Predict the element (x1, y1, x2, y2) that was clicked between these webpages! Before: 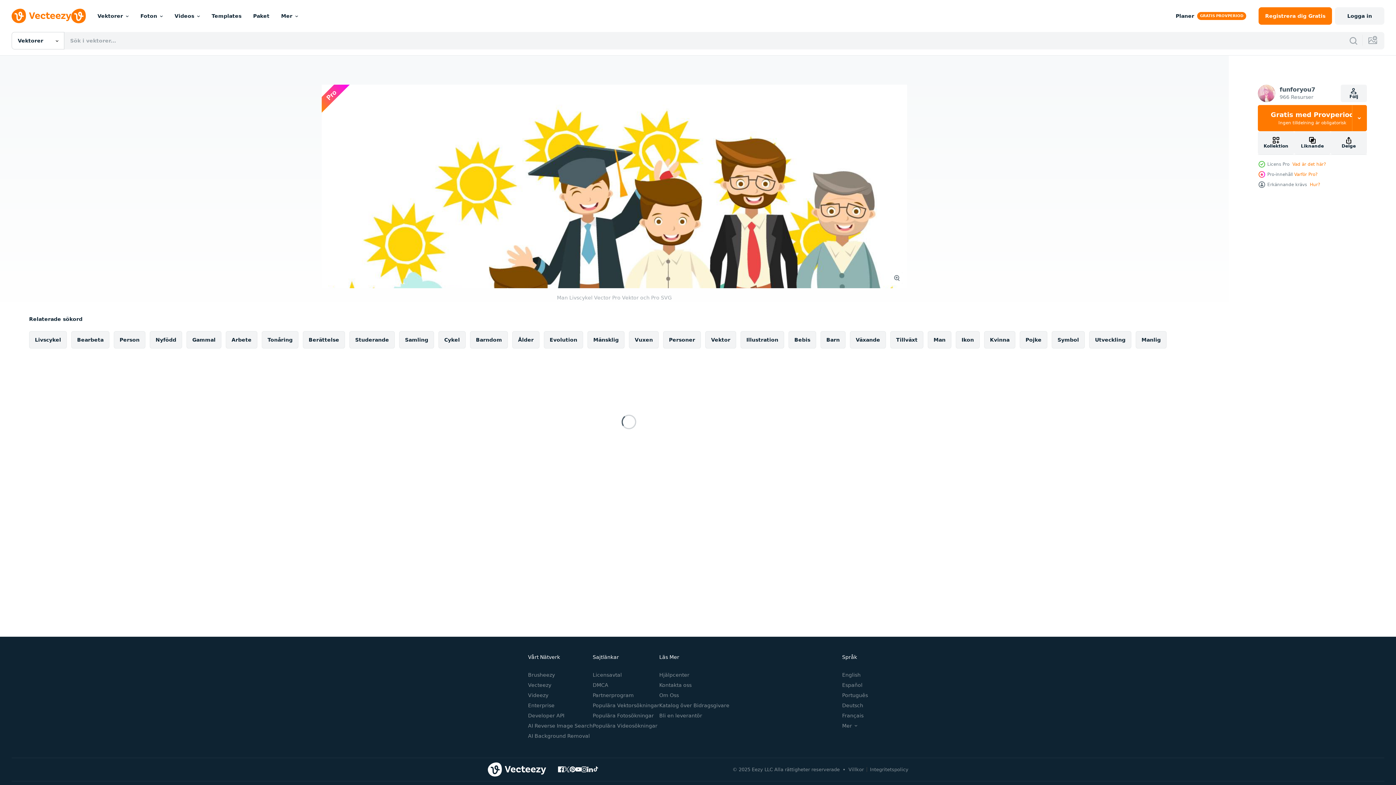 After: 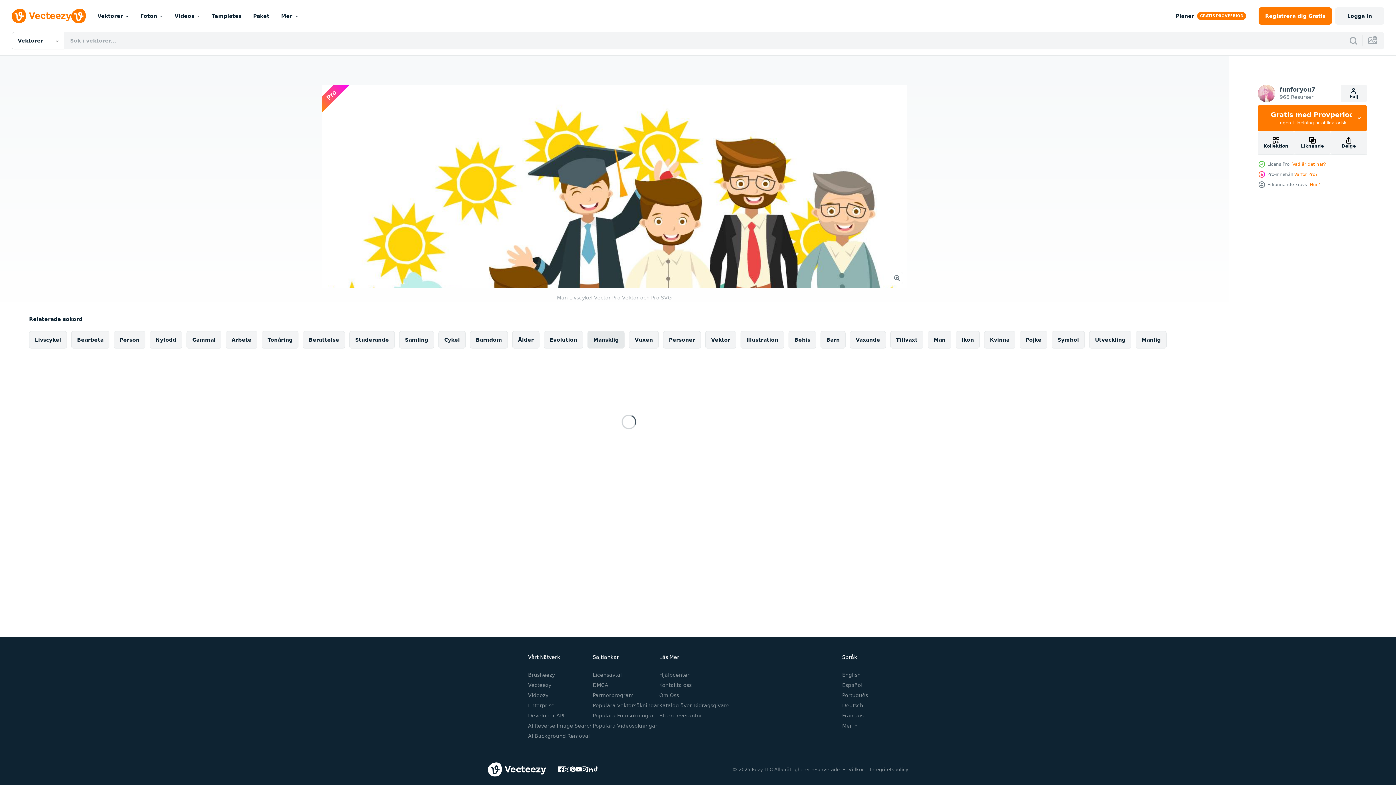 Action: bbox: (587, 331, 624, 348) label: Mänsklig